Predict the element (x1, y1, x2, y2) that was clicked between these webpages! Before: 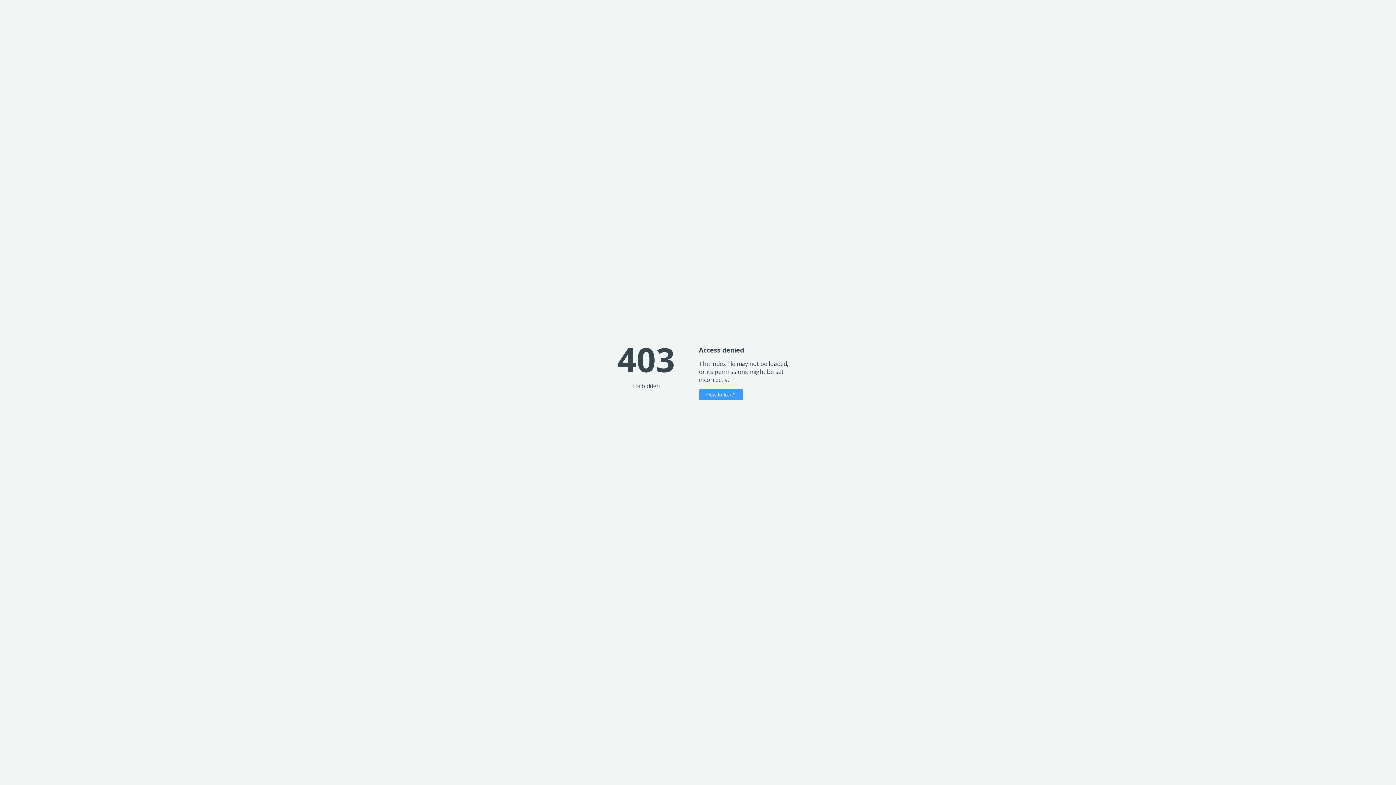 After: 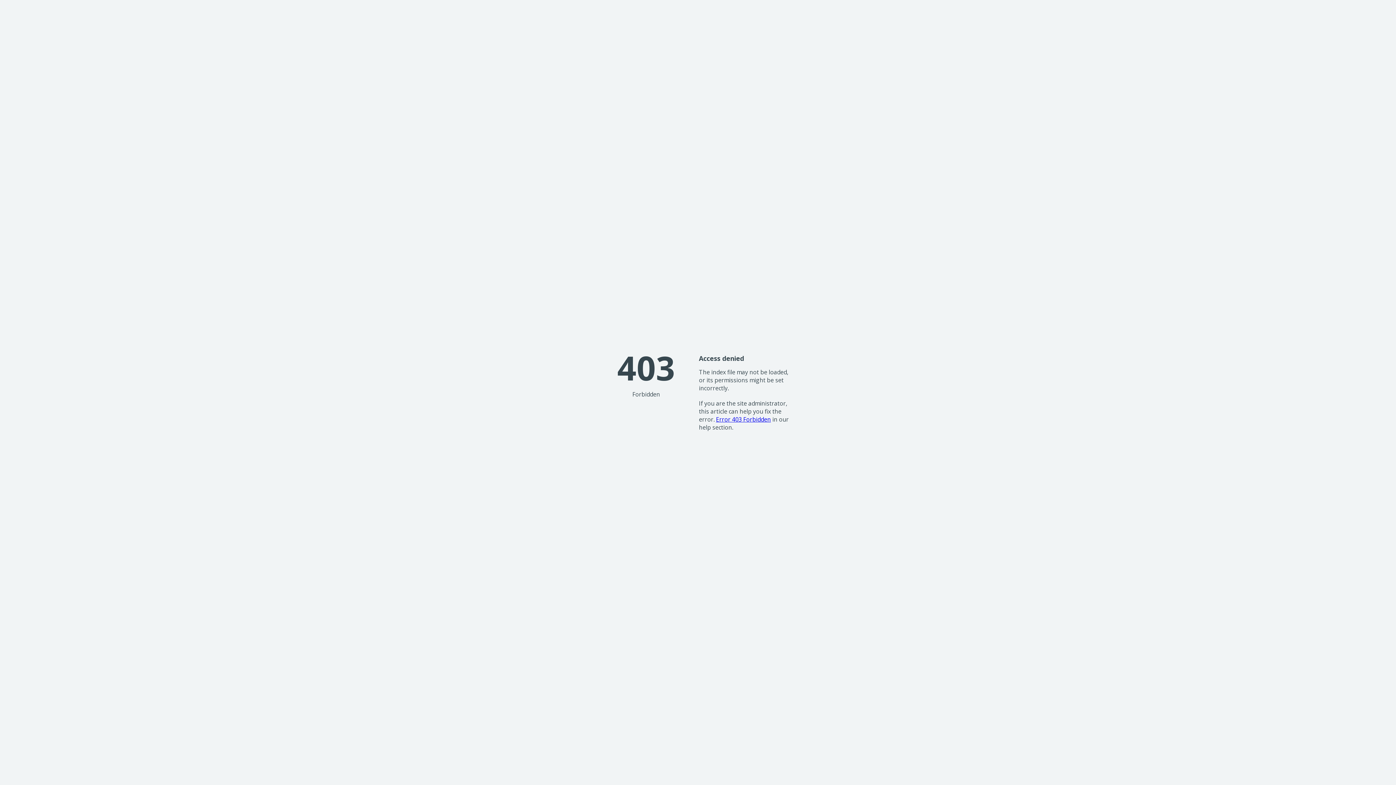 Action: bbox: (699, 389, 743, 400) label: How to fix it?